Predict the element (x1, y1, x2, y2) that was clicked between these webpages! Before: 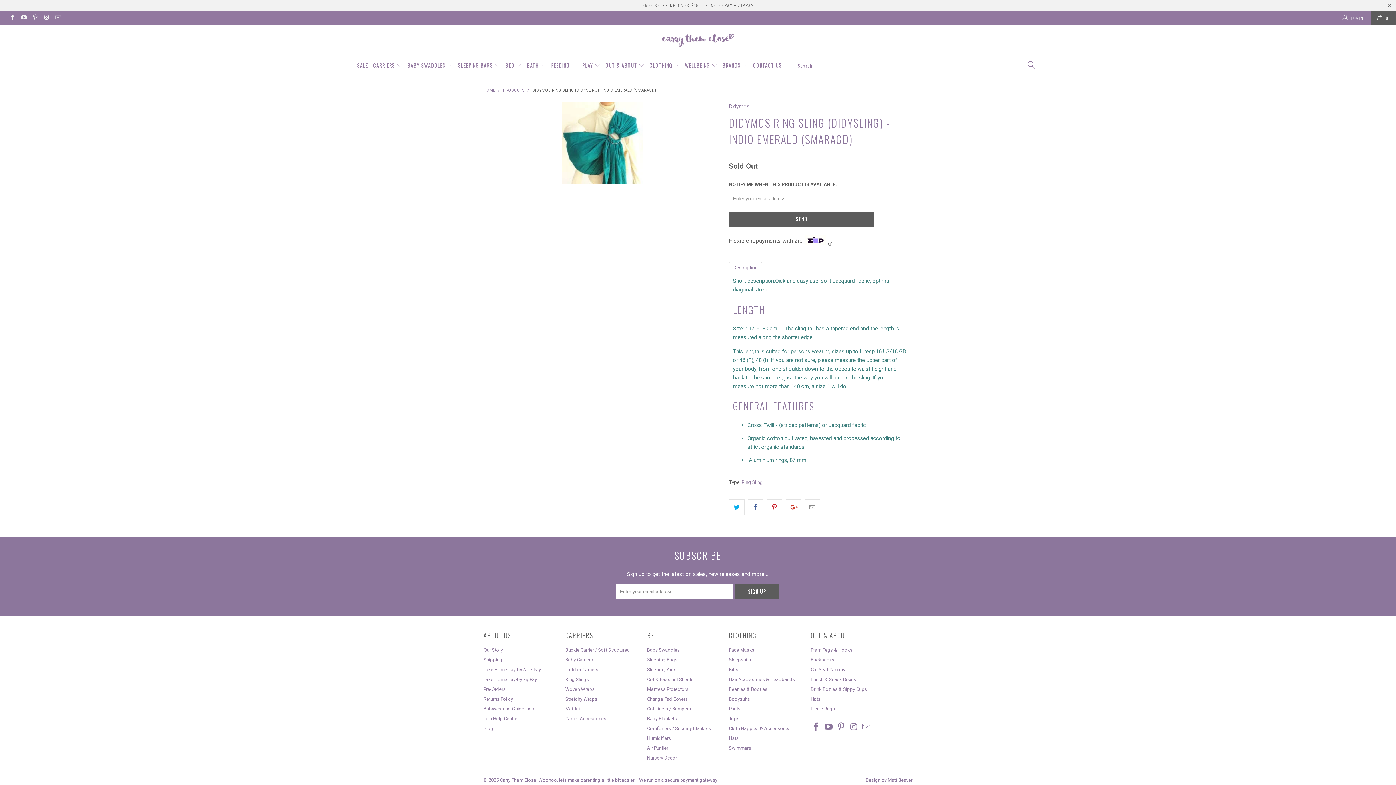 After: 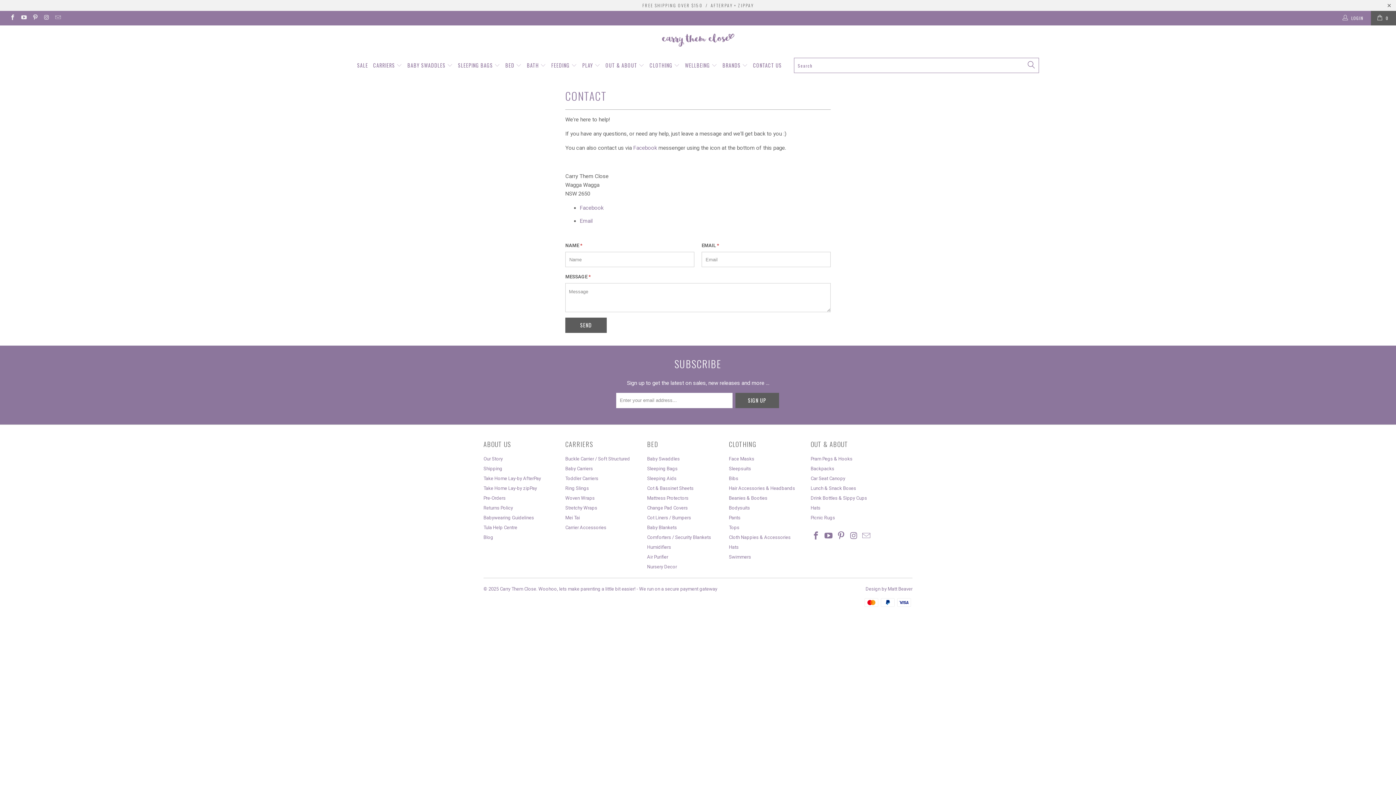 Action: bbox: (753, 56, 782, 74) label: CONTACT US